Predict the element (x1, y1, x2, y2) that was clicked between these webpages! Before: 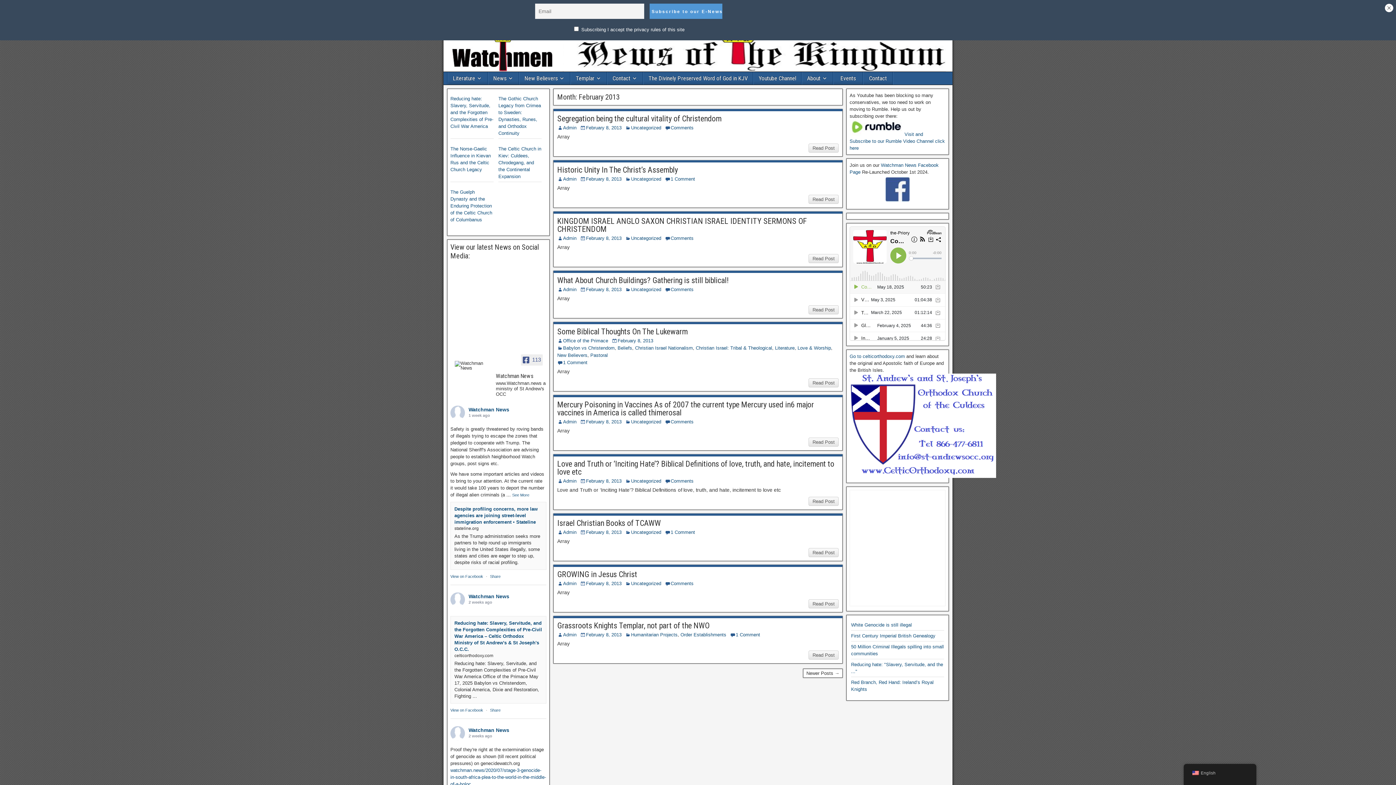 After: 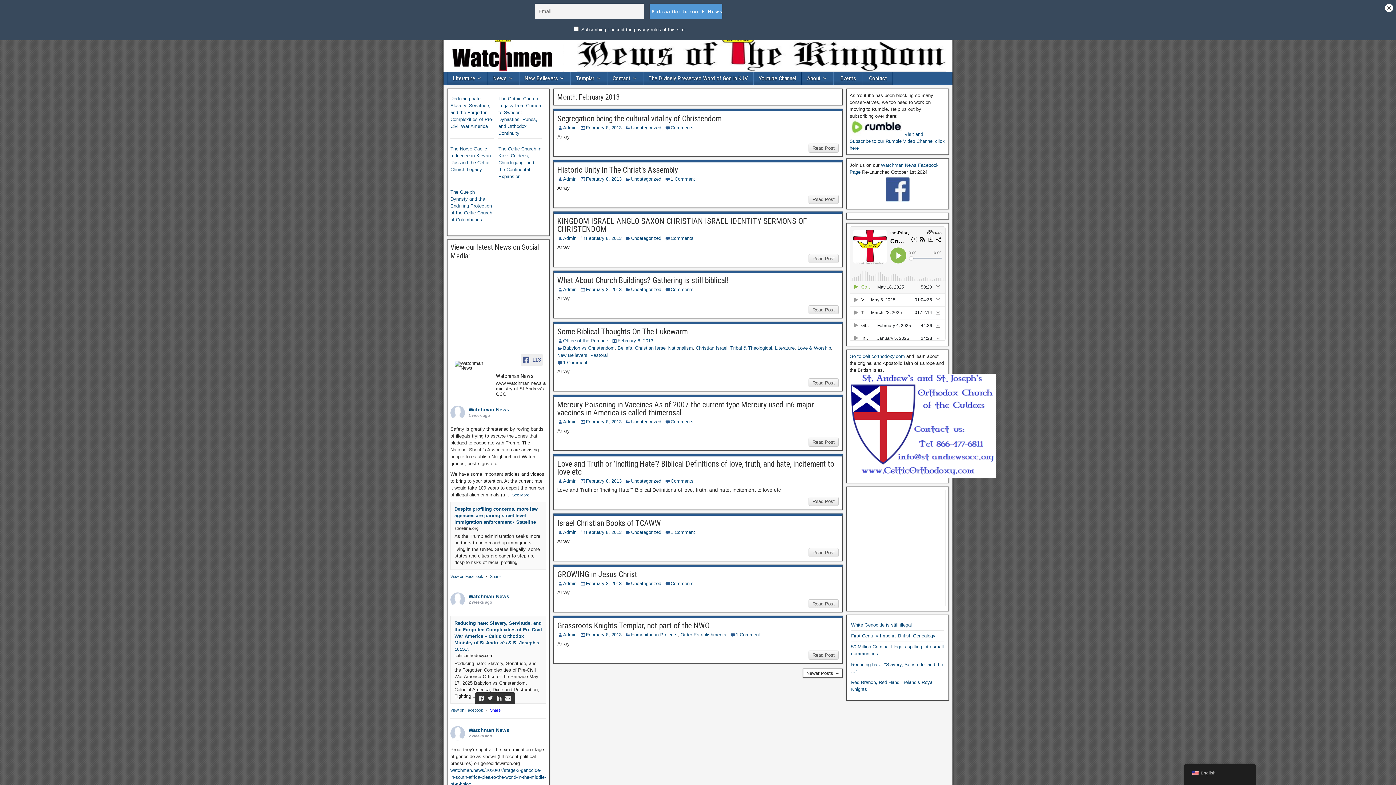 Action: label: Share bbox: (490, 708, 500, 712)